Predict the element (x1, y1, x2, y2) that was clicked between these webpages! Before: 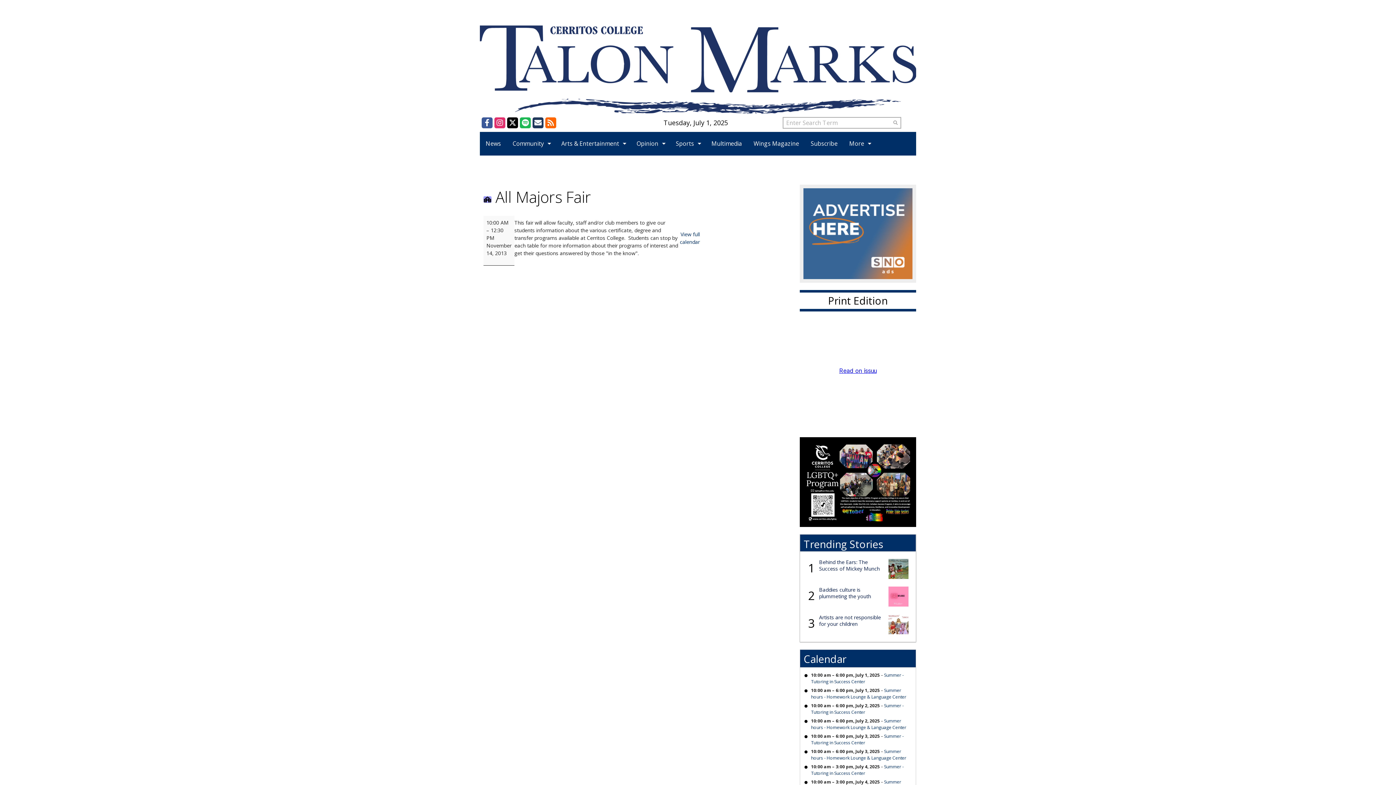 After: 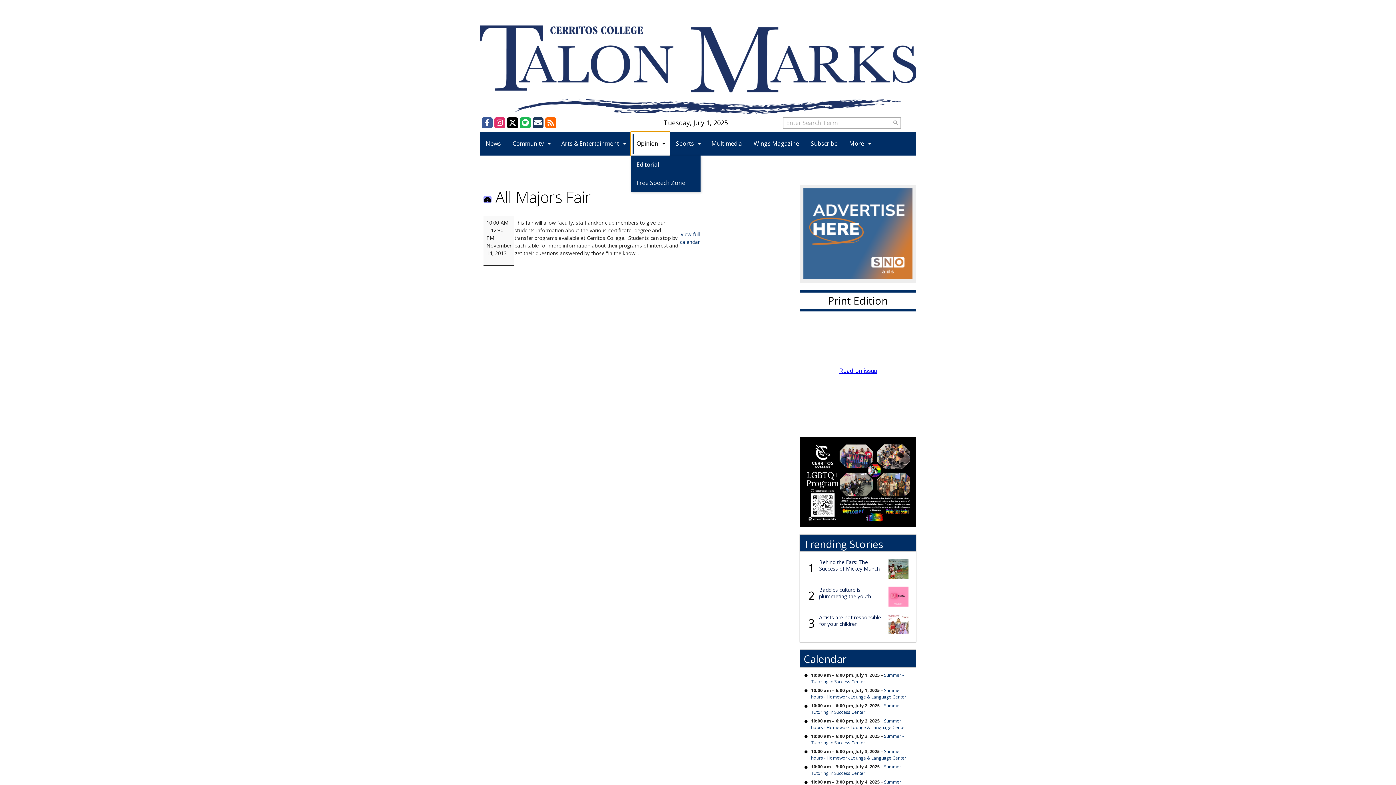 Action: label: Opinion bbox: (630, 132, 670, 155)